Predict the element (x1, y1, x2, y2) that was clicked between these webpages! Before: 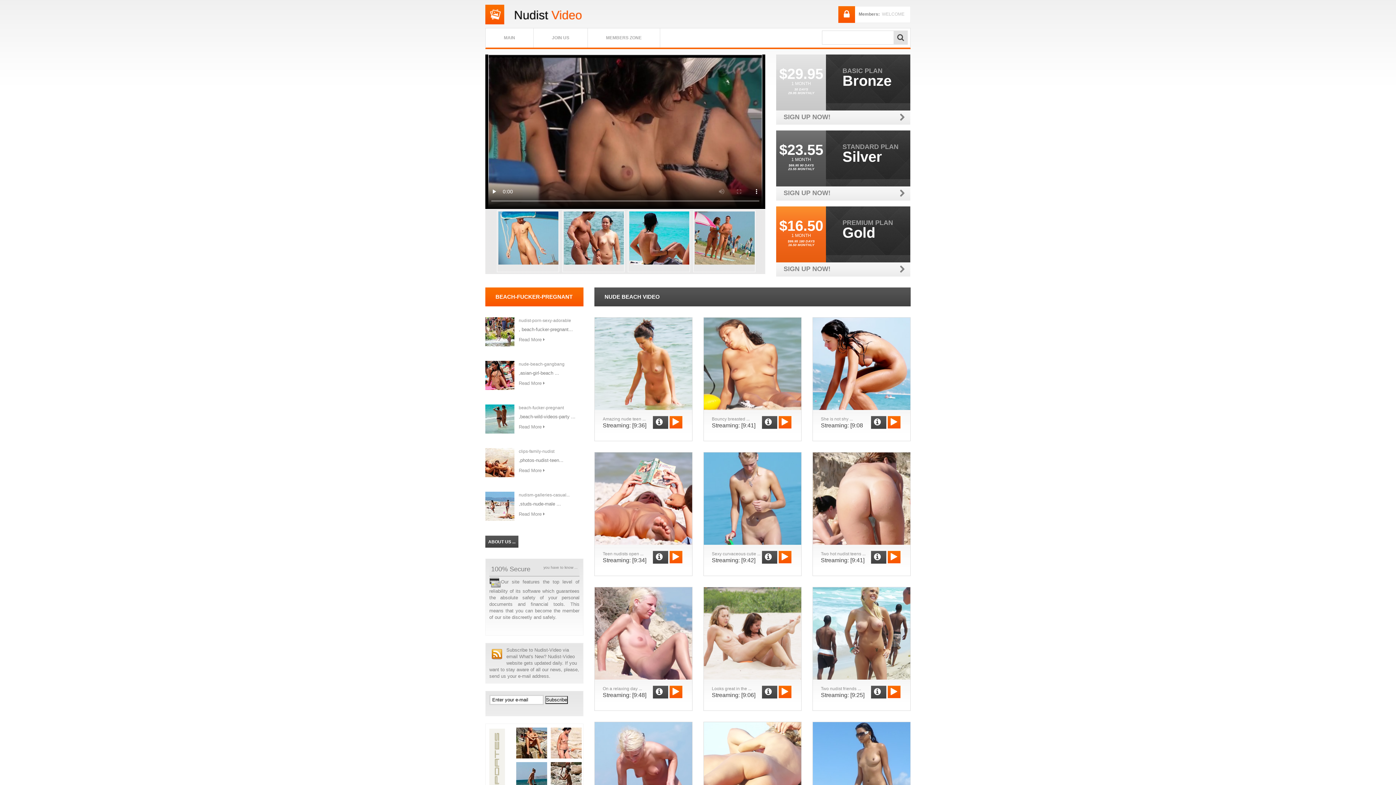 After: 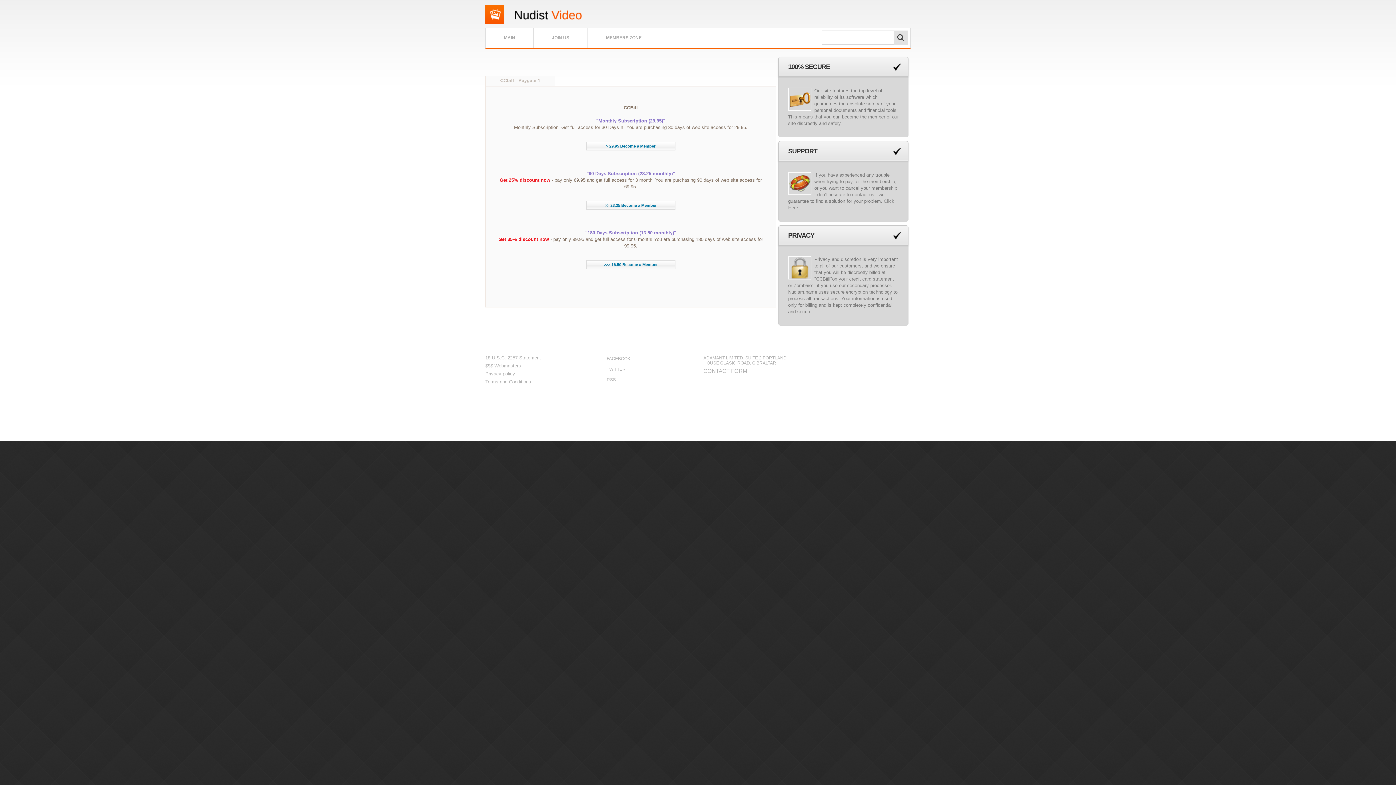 Action: bbox: (518, 318, 571, 323) label: nudist-porn-sexy-adorable